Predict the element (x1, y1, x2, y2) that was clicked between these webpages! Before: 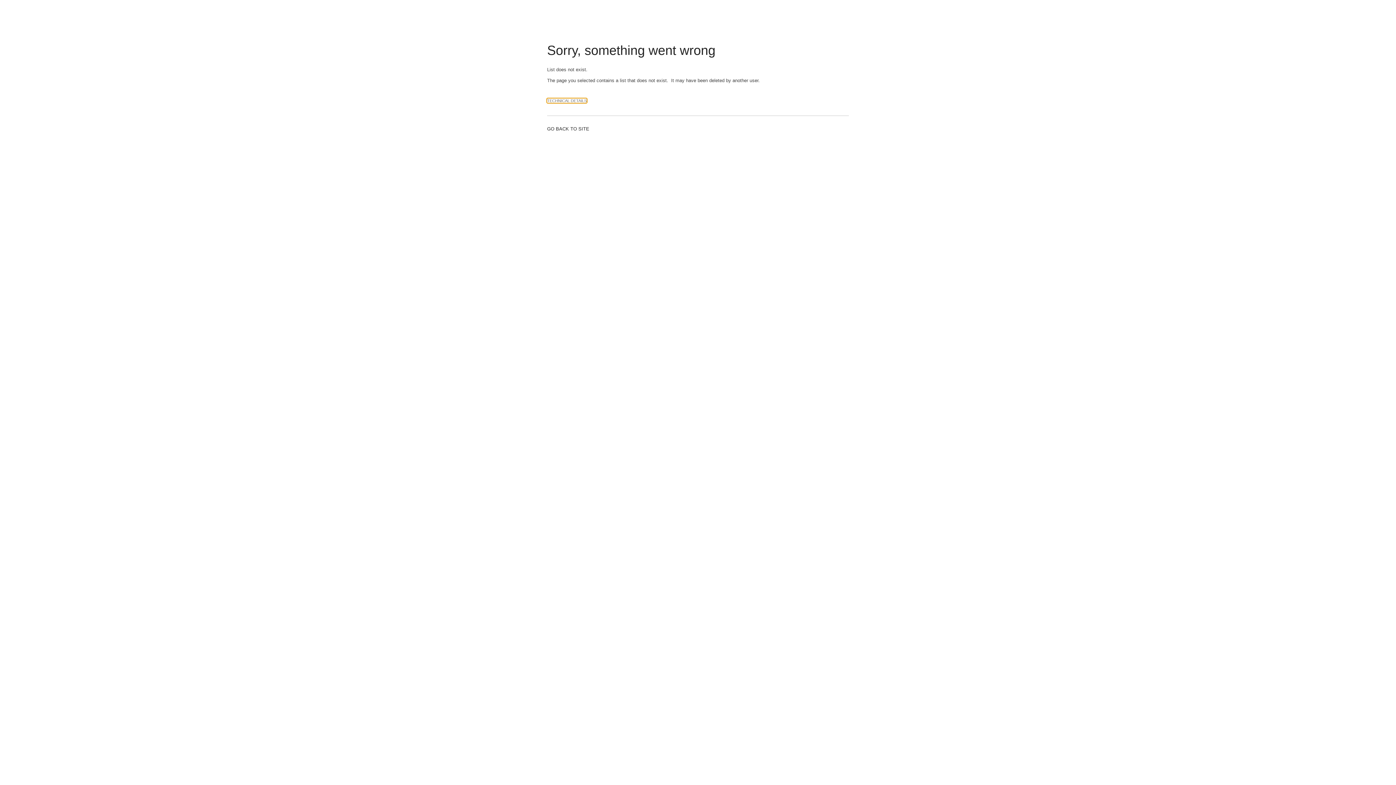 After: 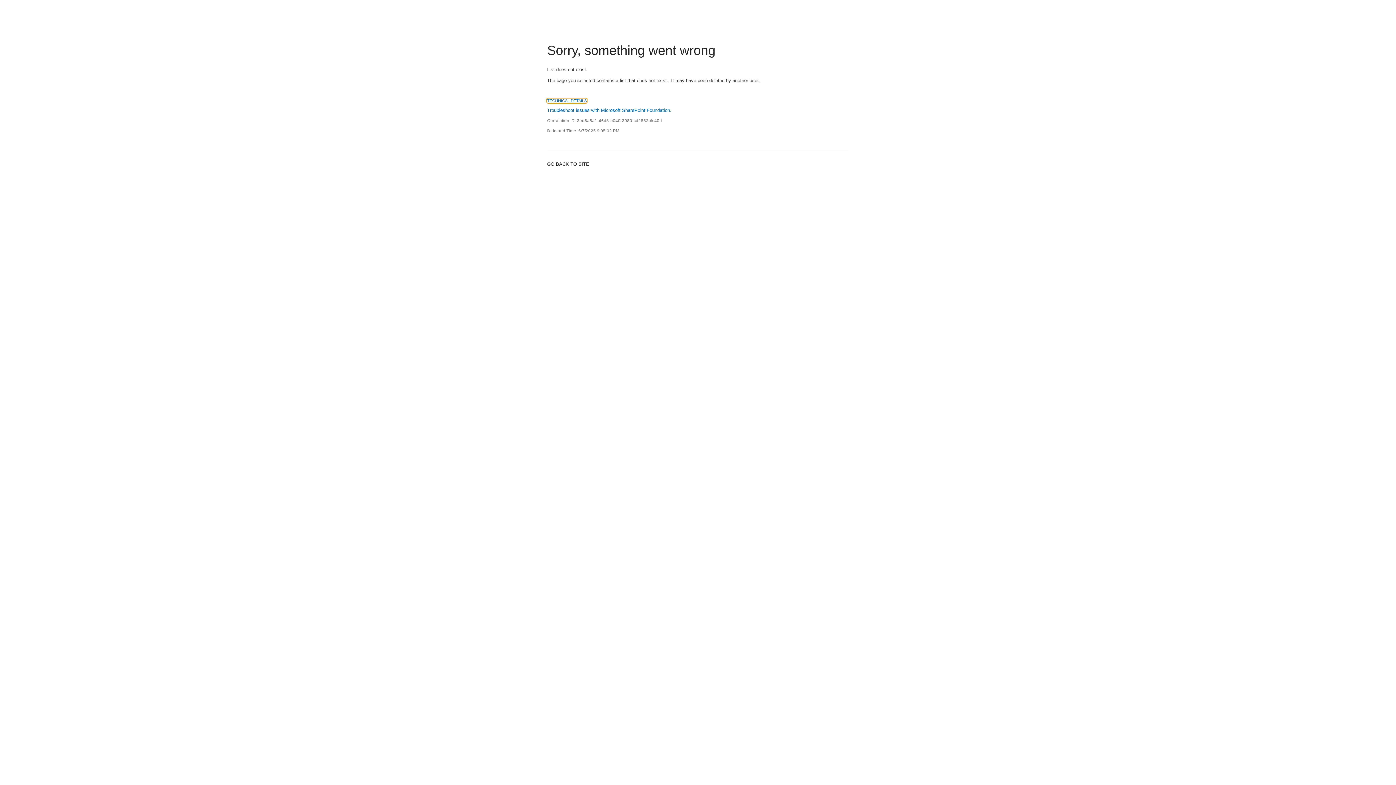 Action: label: TECHNICAL DETAILS bbox: (547, 98, 586, 102)